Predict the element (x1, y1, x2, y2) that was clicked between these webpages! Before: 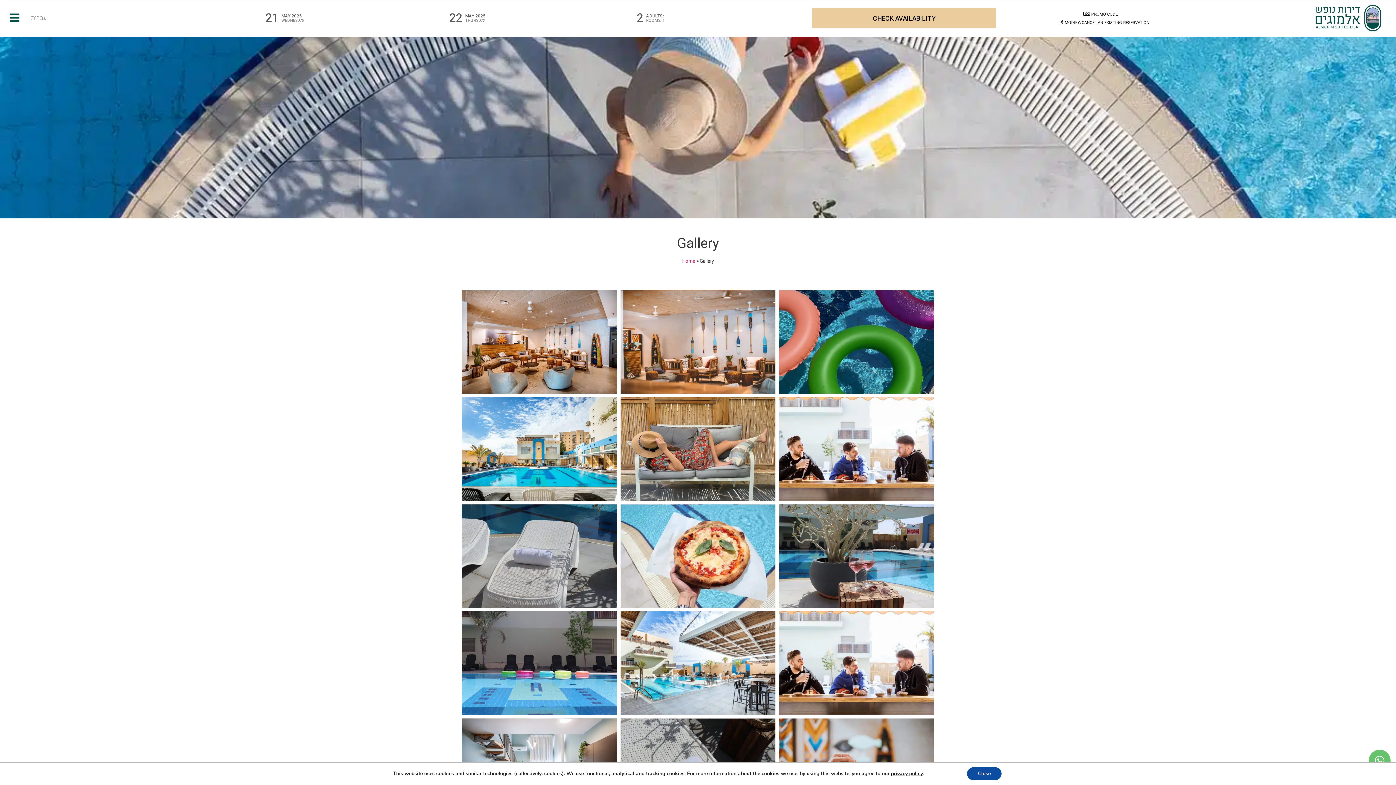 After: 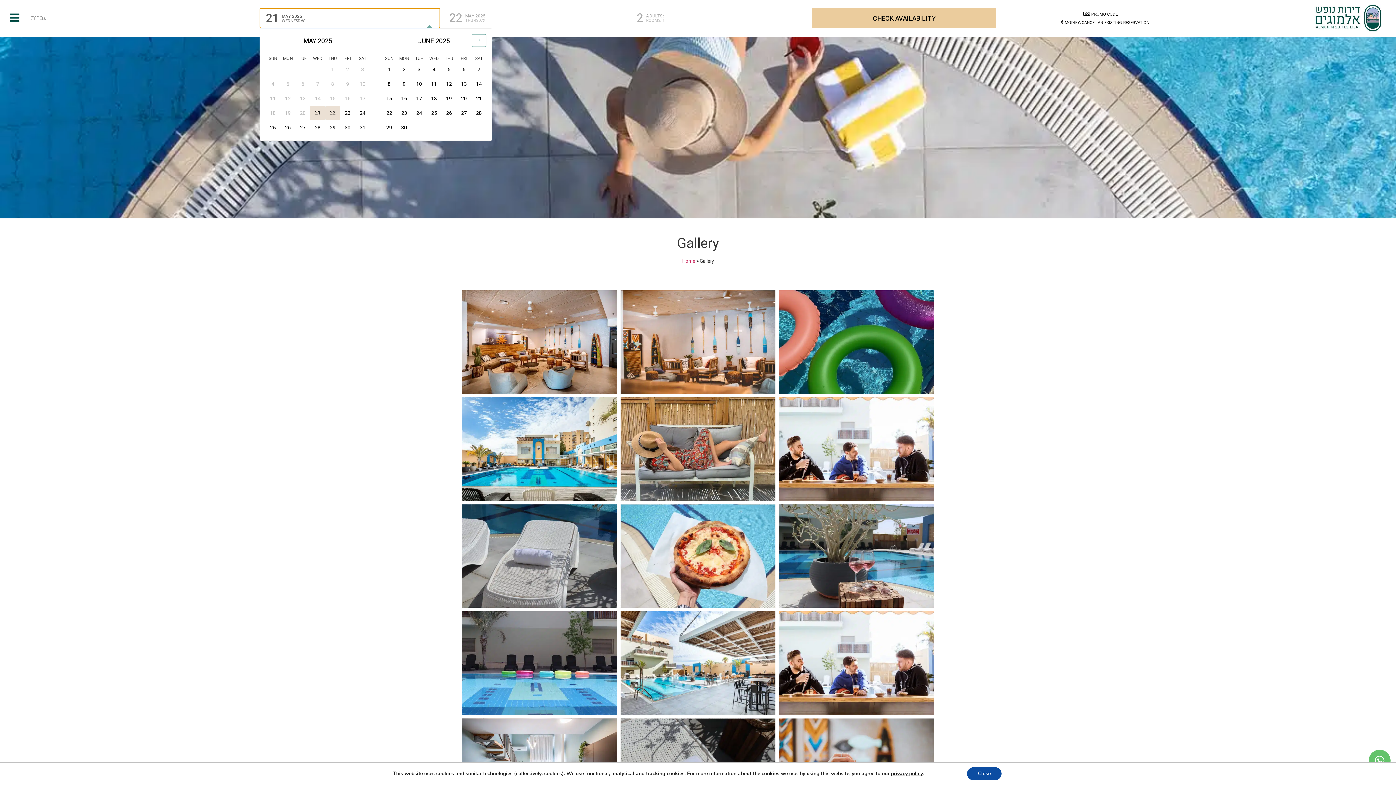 Action: label: 21
MAY 2025
WEDNESDAY bbox: (259, 7, 440, 28)